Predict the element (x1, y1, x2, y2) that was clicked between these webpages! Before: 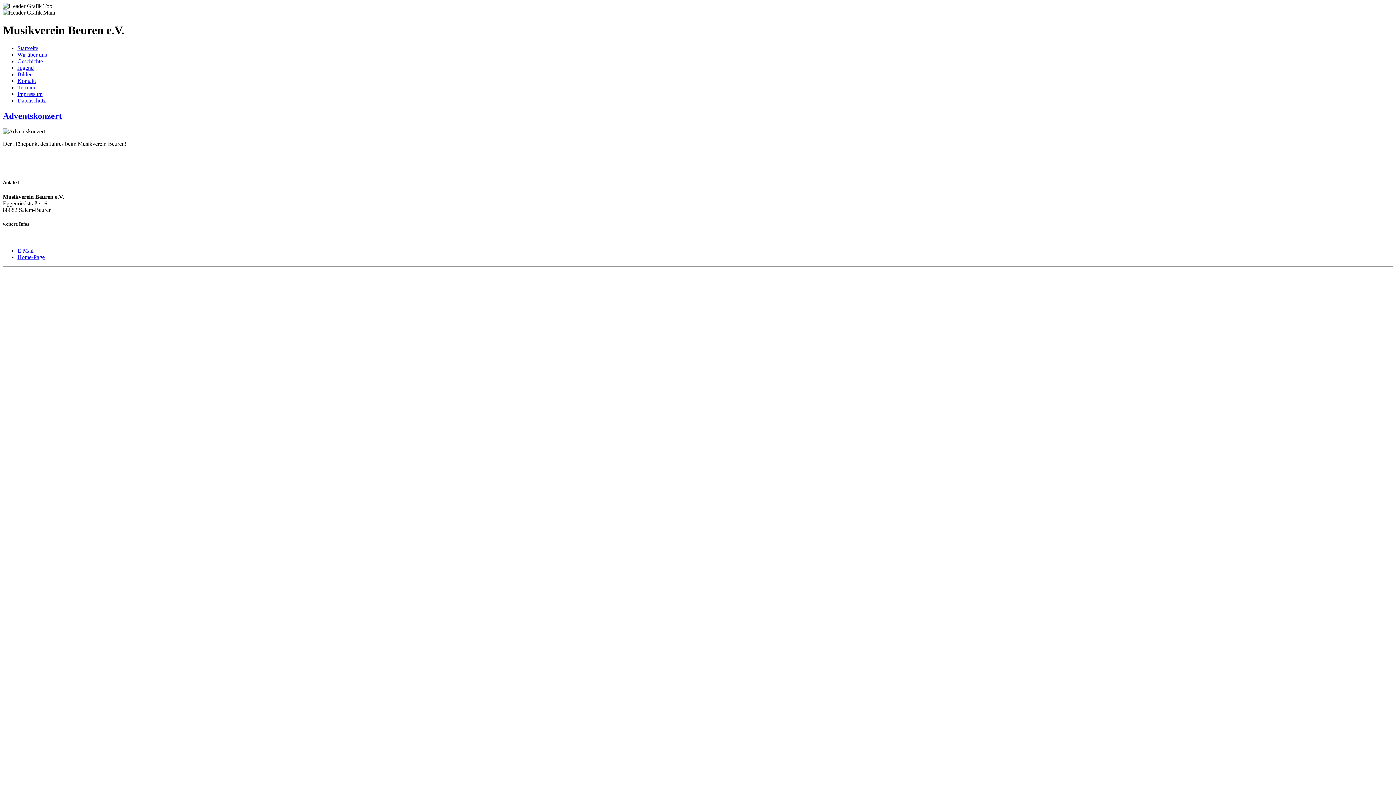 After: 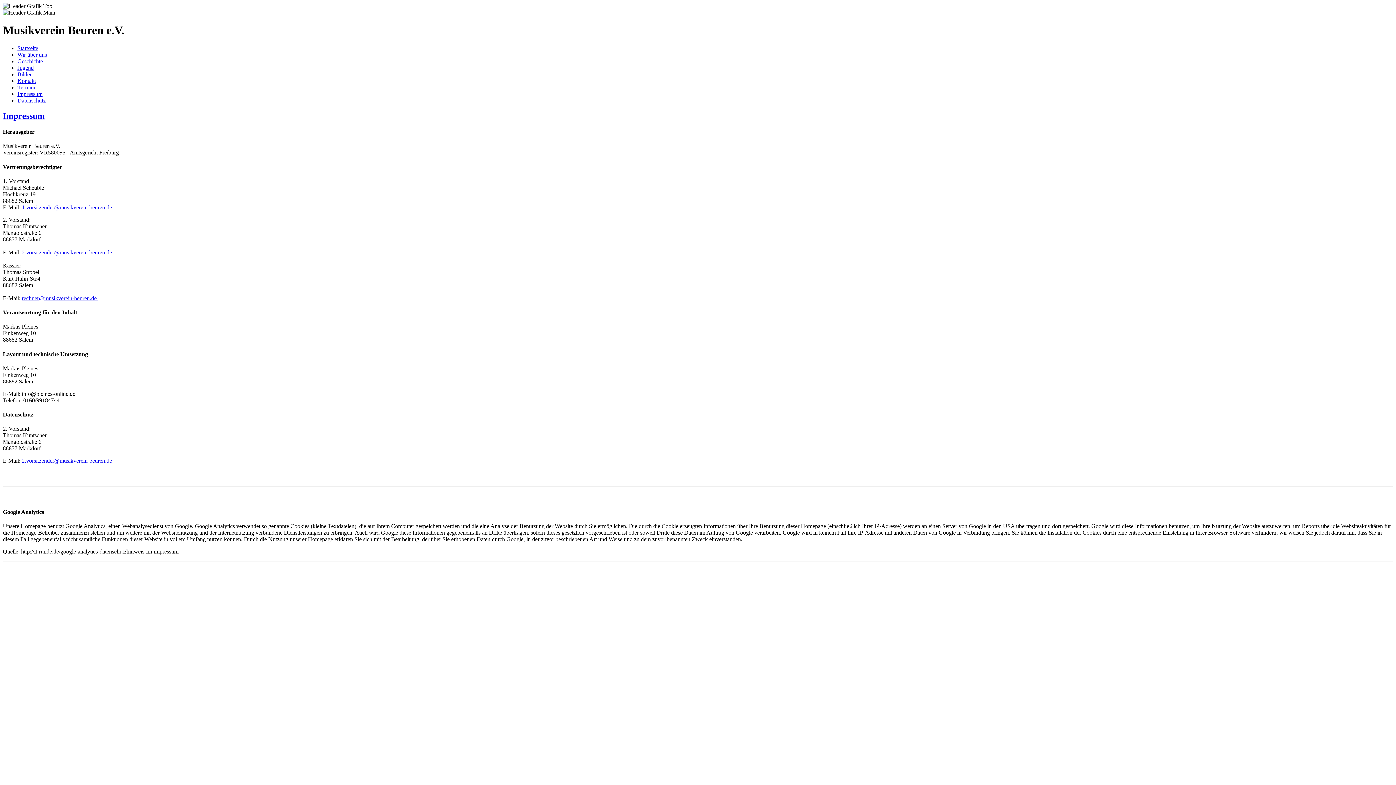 Action: bbox: (17, 90, 42, 97) label: Impressum